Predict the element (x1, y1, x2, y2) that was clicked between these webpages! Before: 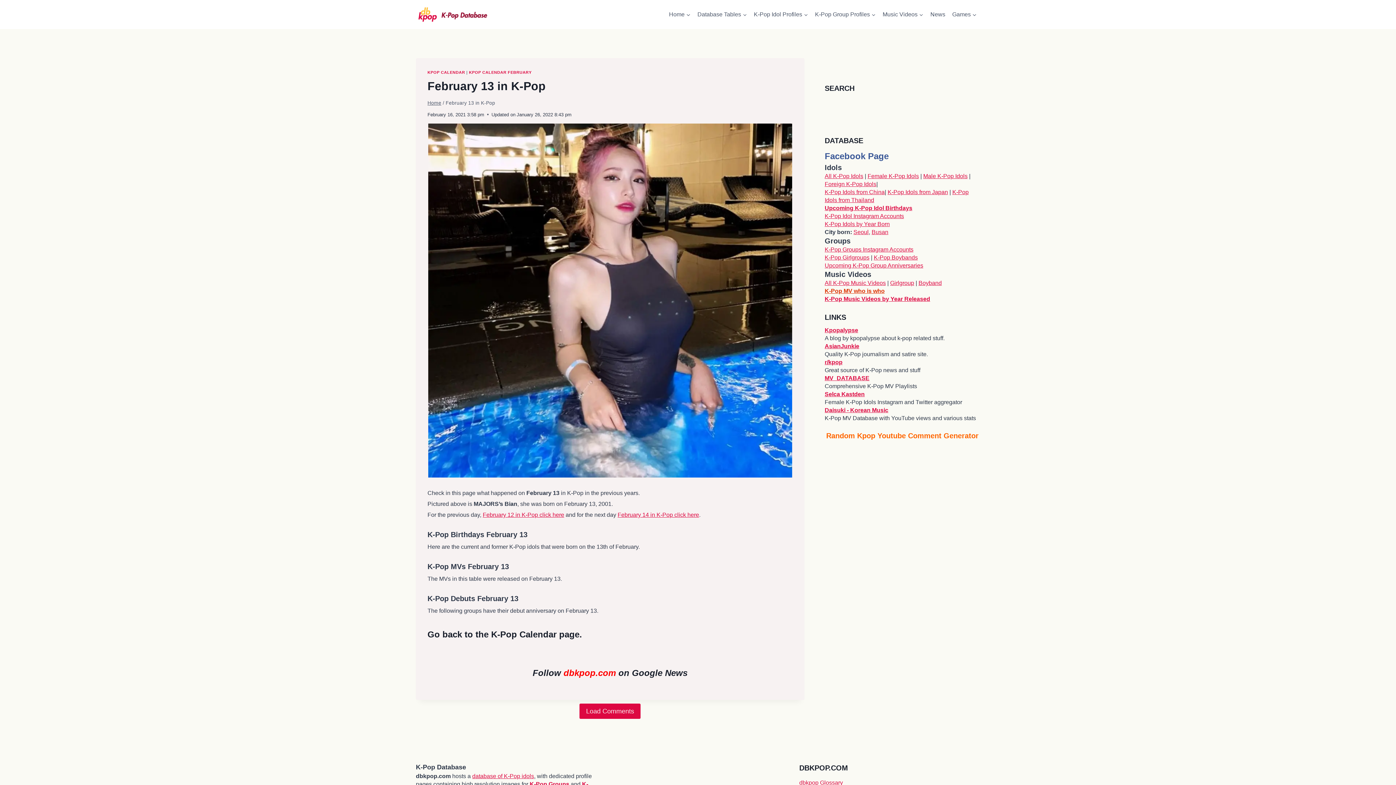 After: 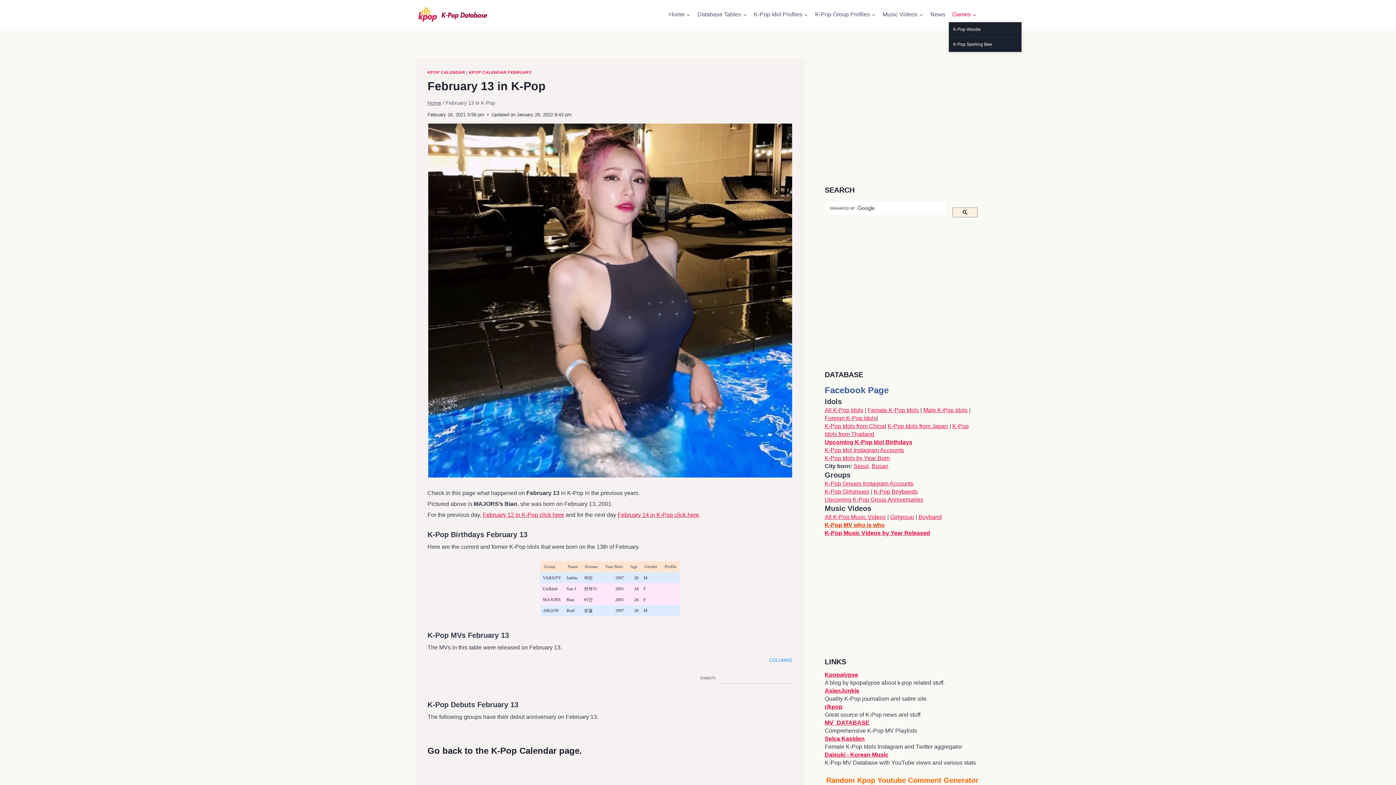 Action: label: Games bbox: (949, 7, 980, 22)